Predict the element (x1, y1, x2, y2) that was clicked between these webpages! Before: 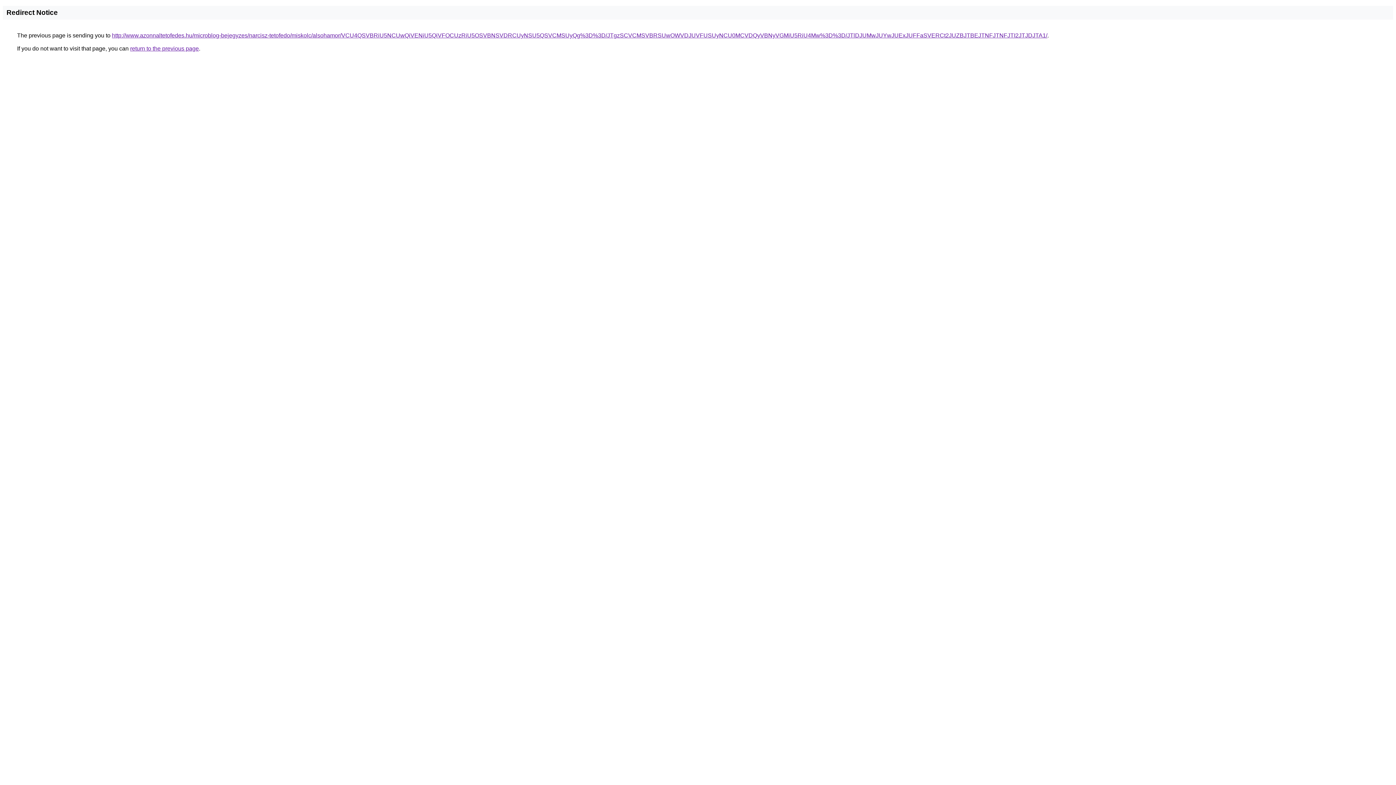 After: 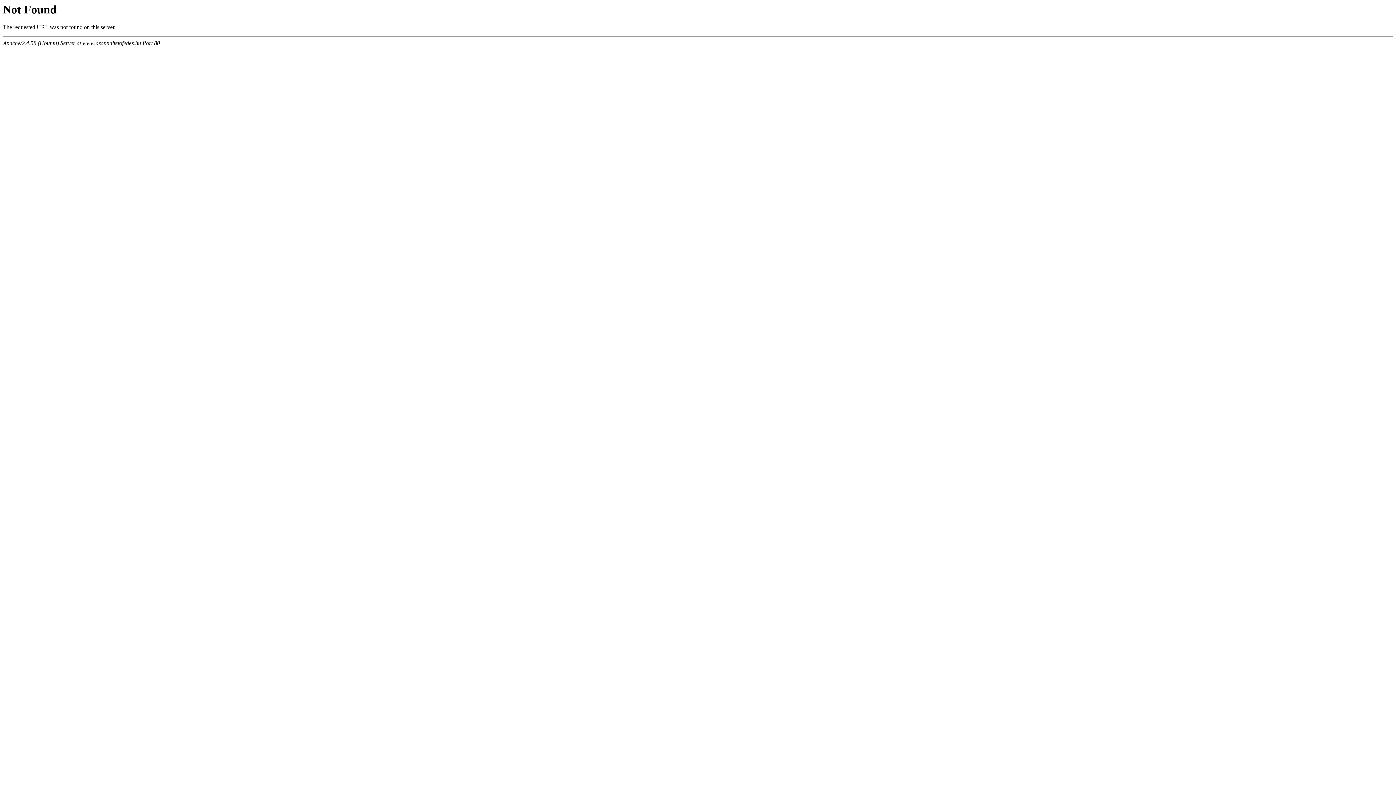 Action: label: http://www.azonnaltetofedes.hu/microblog-bejegyzes/narcisz-tetofedo/miskolc/alsohamor/VCU4QSVBRiU5NCUwQiVENiU5QiVFOCUzRiU5OSVBNSVDRCUyNSU5QSVCMSUyQg%3D%3D/JTgzSCVCMSVBRSUwOWVDJUVFUSUyNCU0MCVDQyVBNyVGMiU5RiU4Mw%3D%3D/JTlDJUMwJUYwJUExJUFFaSVERCt2JUZBJTBEJTNFJTNFJTI2JTJDJTA1/ bbox: (112, 32, 1047, 38)